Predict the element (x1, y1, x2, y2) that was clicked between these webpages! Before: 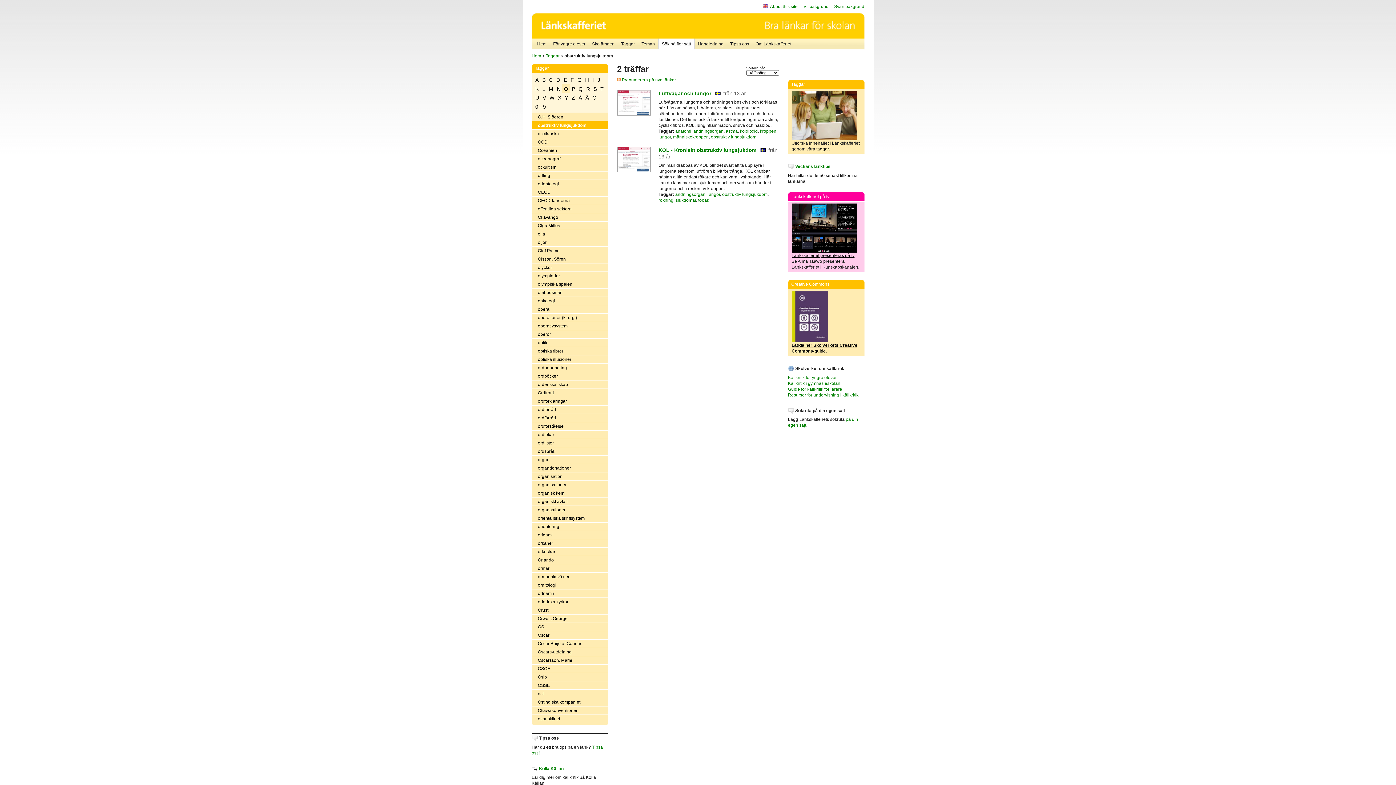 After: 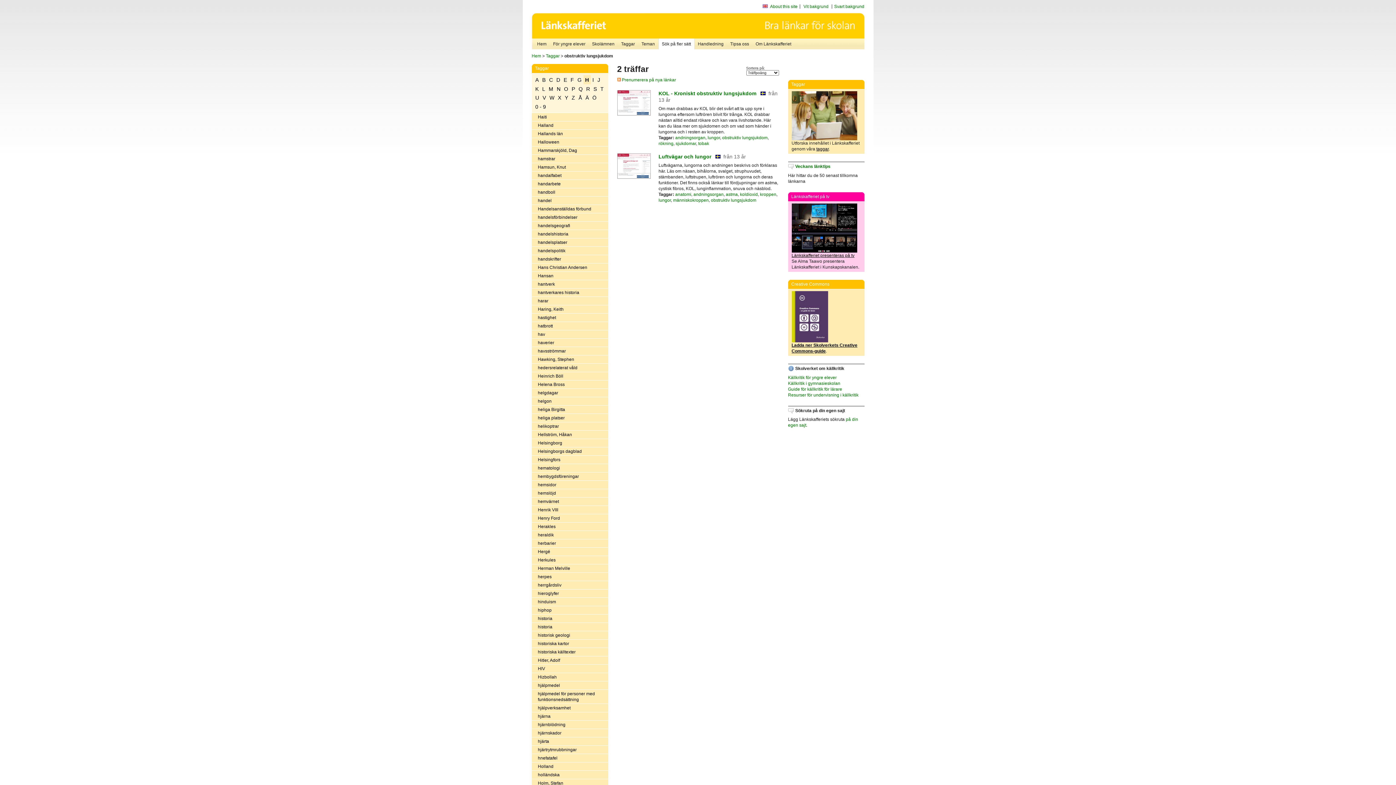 Action: label: H bbox: (583, 75, 590, 84)